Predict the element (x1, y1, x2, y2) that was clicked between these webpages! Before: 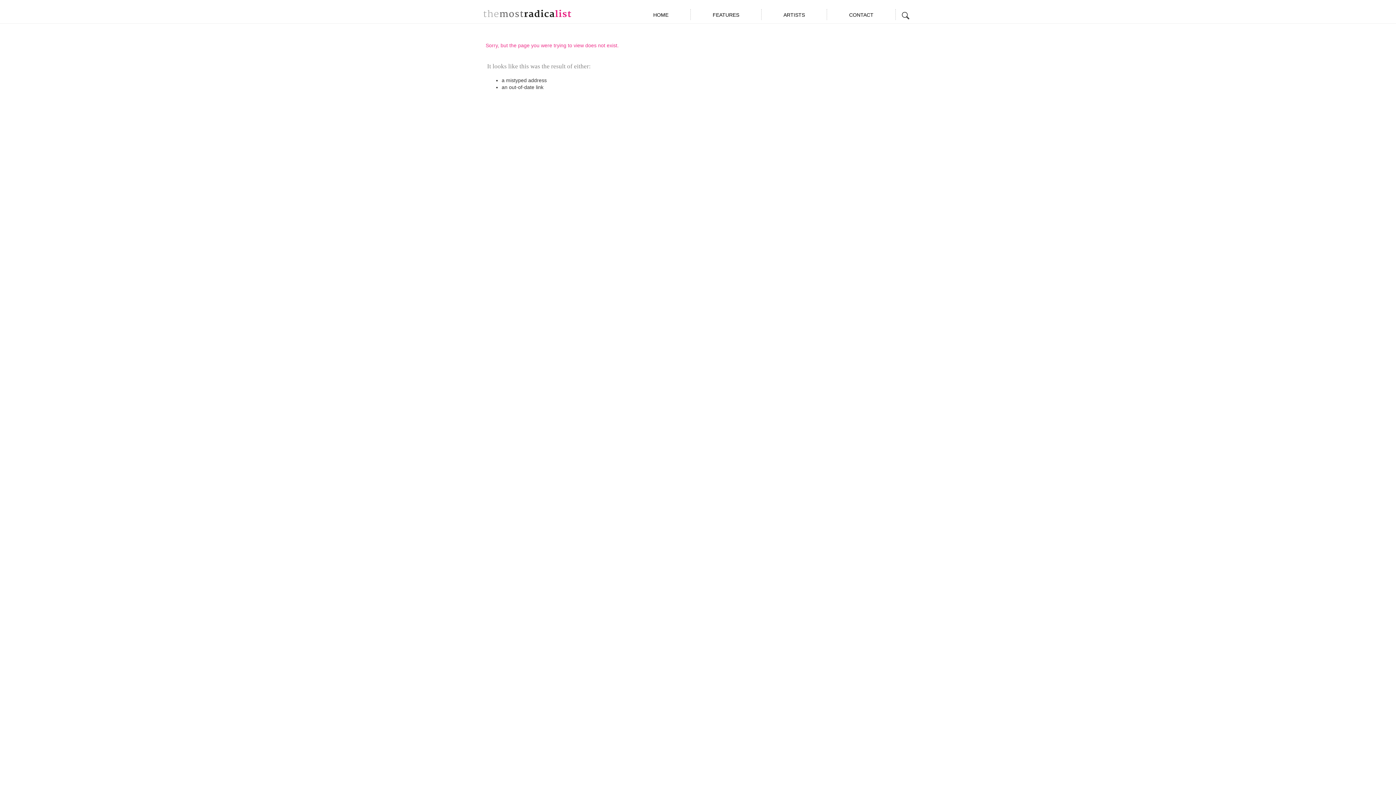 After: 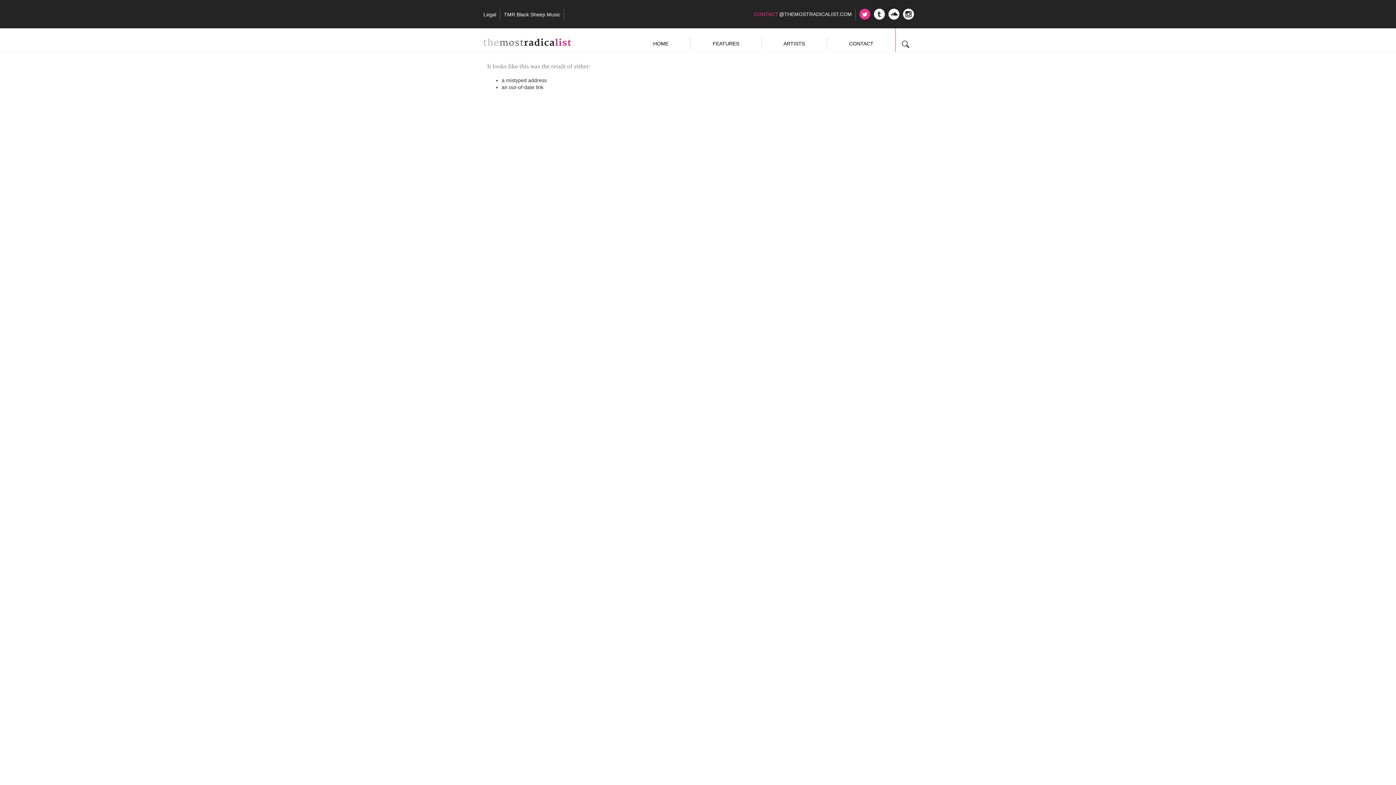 Action: bbox: (827, 0, 895, 23) label: CONTACT